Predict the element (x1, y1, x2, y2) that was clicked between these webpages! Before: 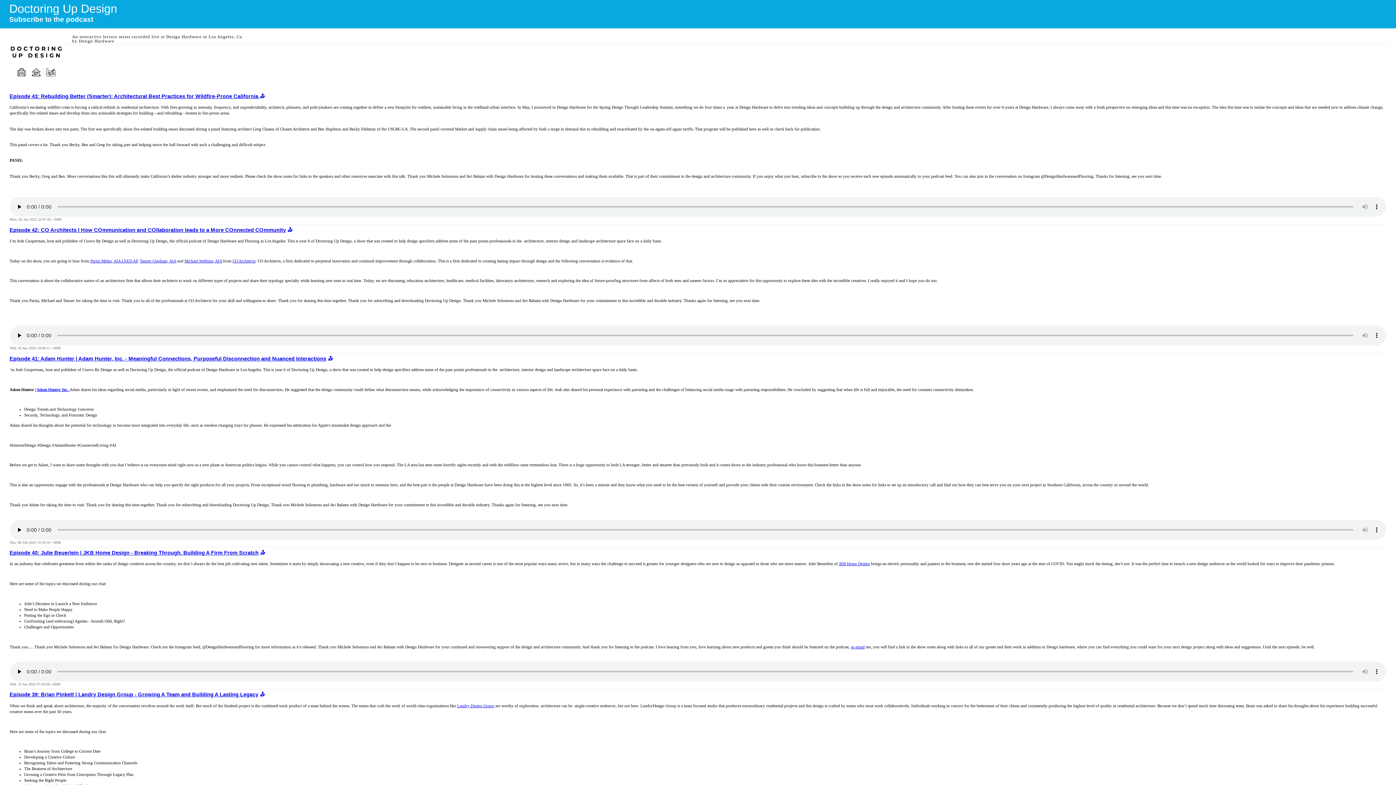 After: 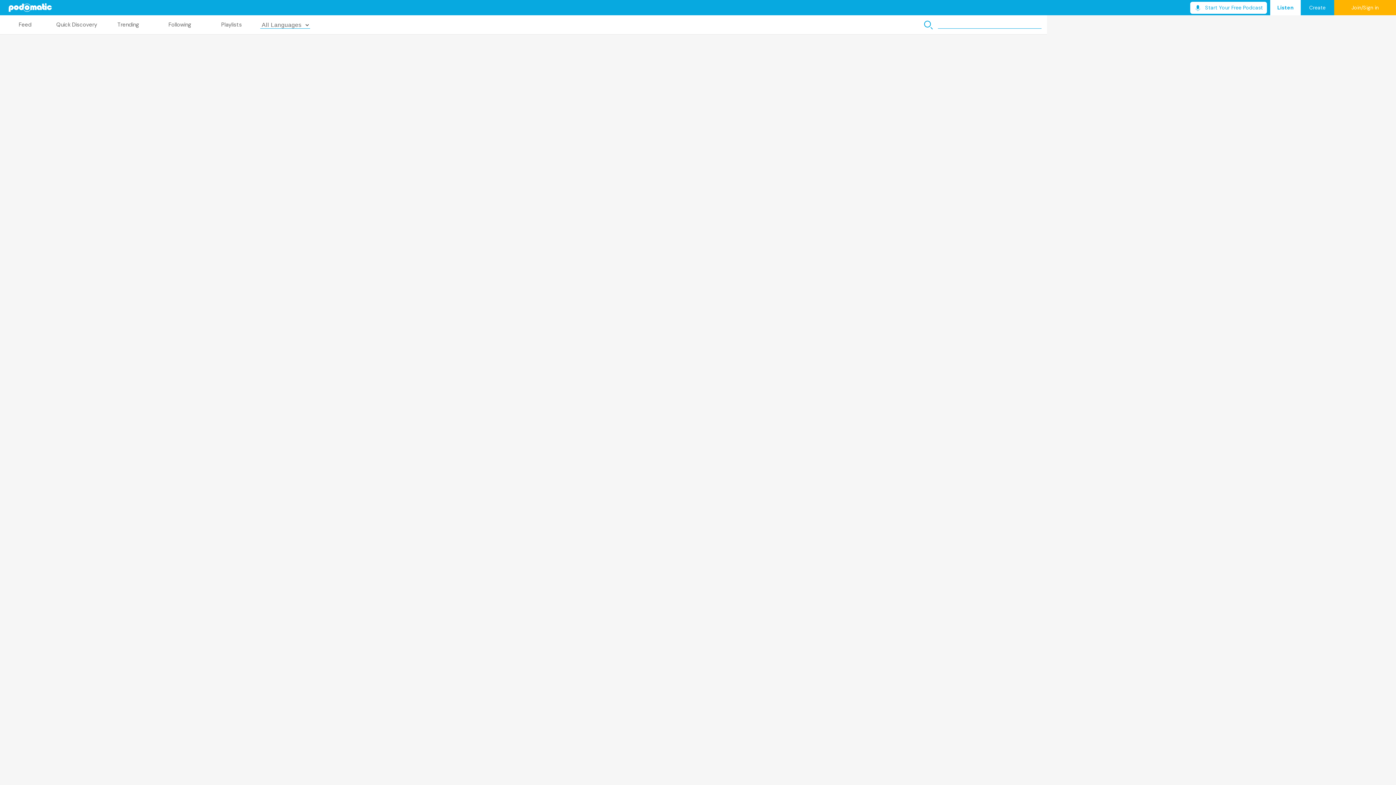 Action: label: Episode 40: Julie Beuerlein | JKB Home Design - Breaking Through. Building A Firm From Scratch bbox: (9, 550, 258, 555)